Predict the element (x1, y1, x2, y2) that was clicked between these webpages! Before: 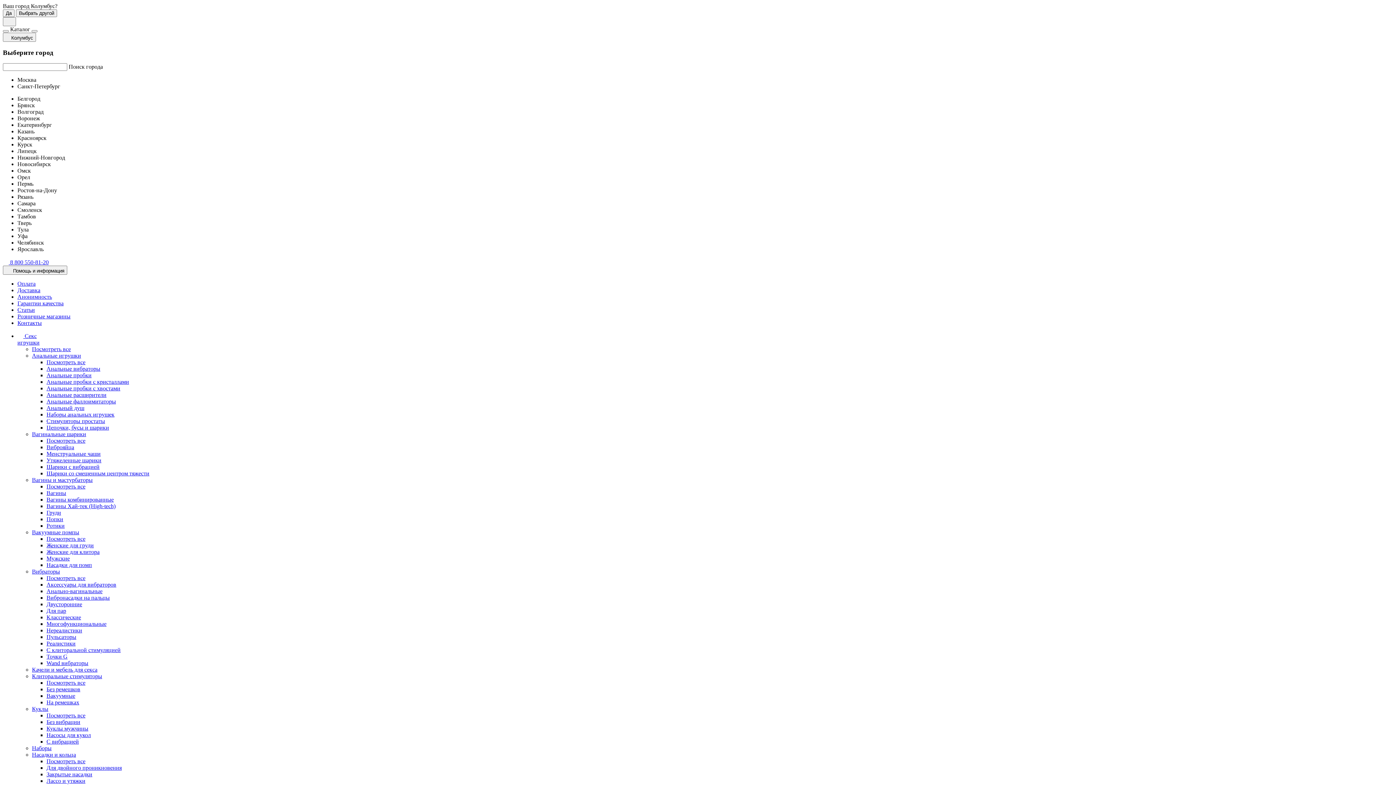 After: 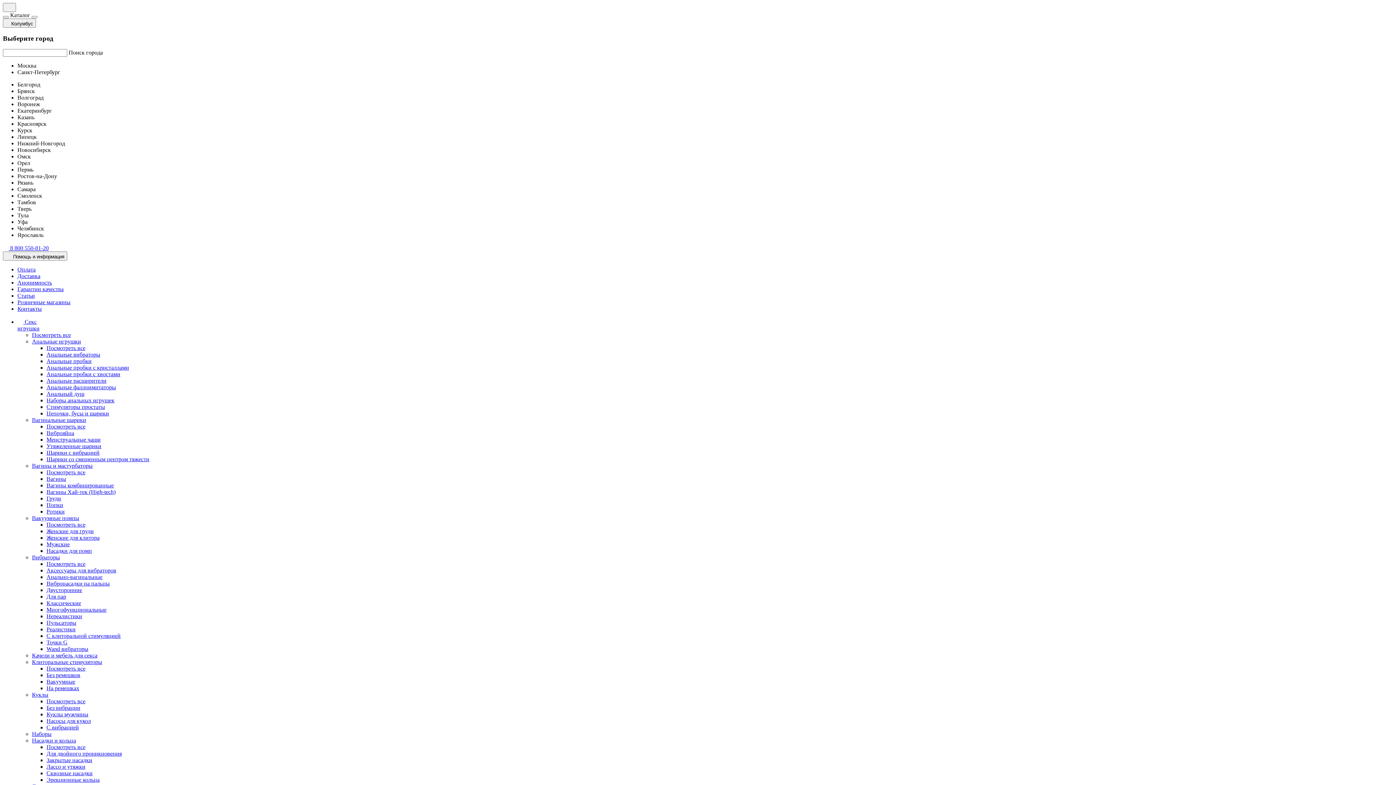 Action: label: Посмотреть все bbox: (46, 758, 85, 764)